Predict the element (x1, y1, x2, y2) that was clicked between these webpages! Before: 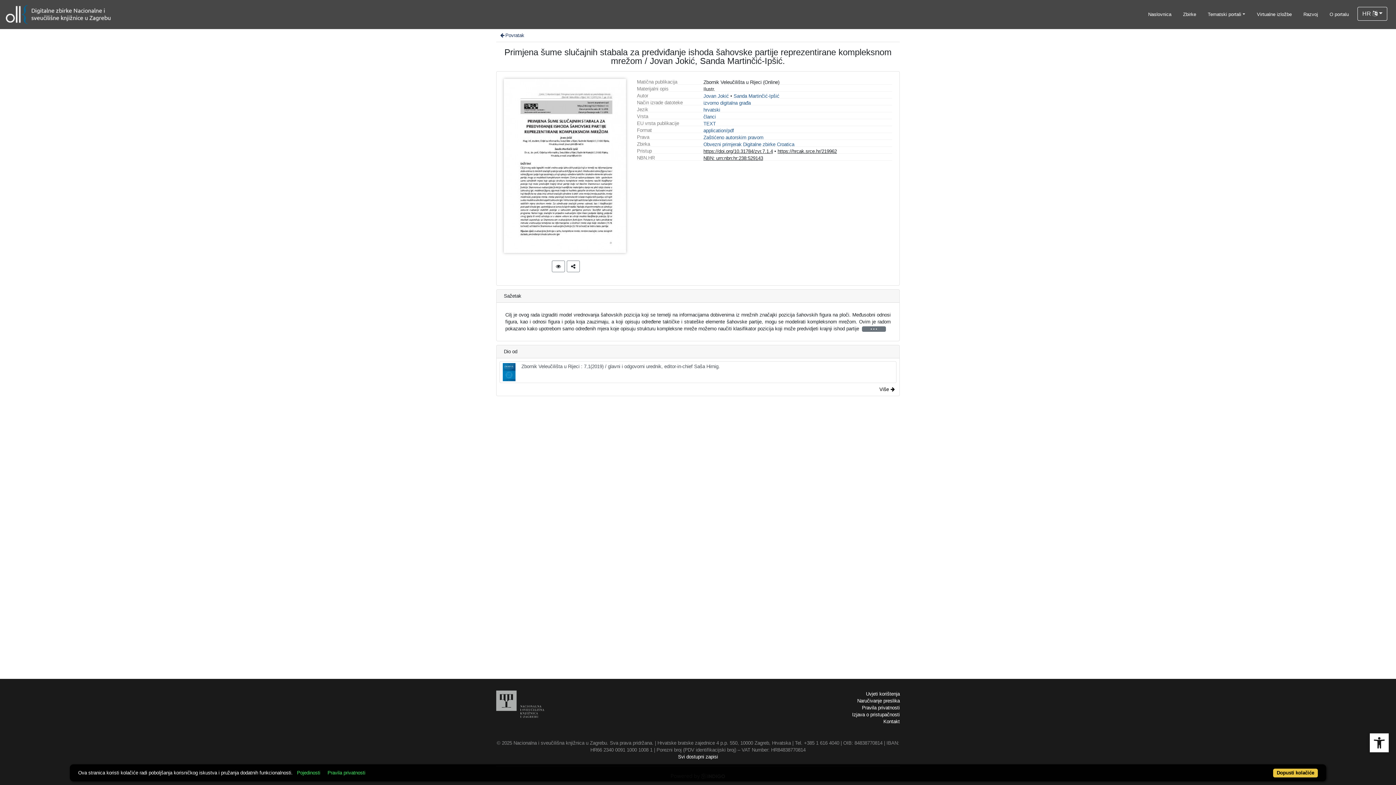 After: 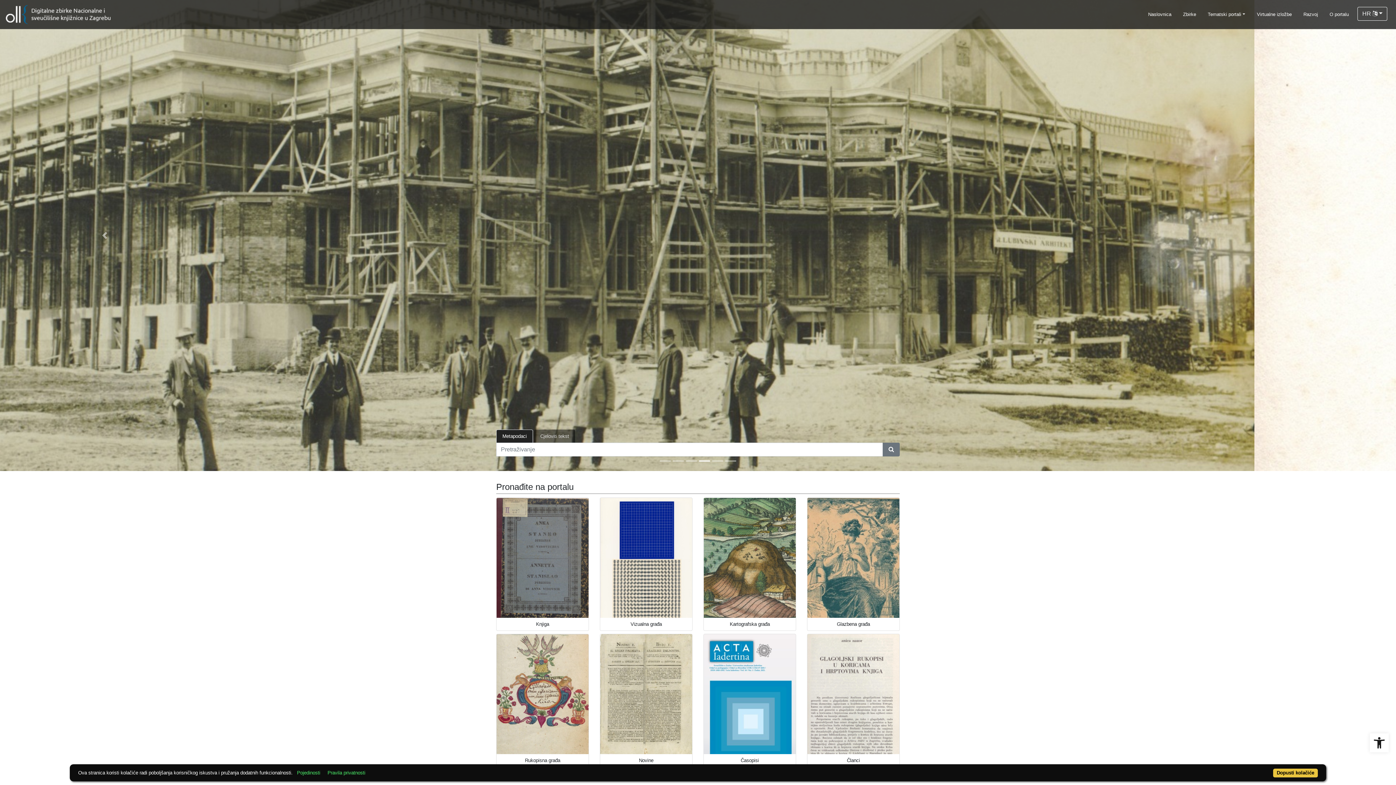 Action: bbox: (1145, 6, 1174, 22) label: Naslovnica